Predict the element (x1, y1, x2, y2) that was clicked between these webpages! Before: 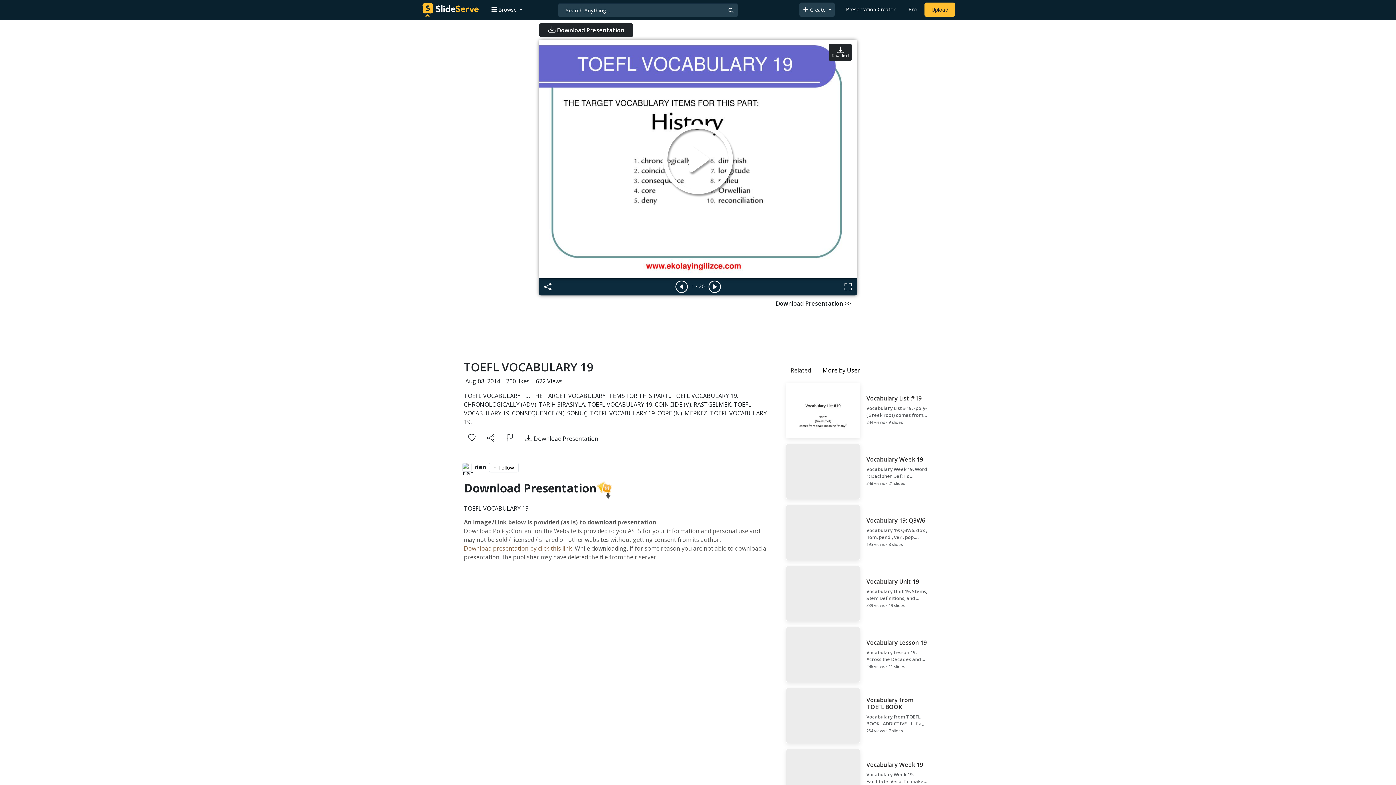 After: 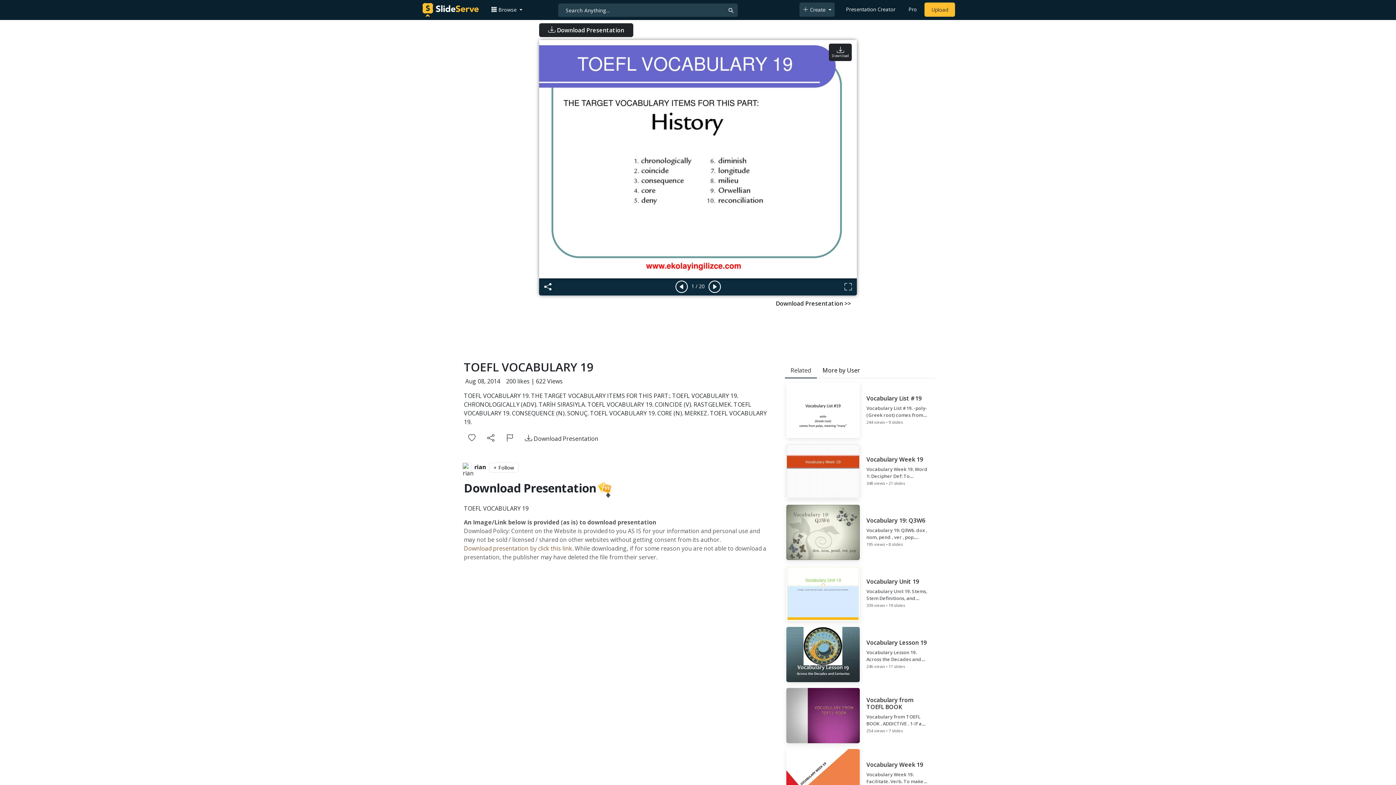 Action: bbox: (661, 123, 735, 194)